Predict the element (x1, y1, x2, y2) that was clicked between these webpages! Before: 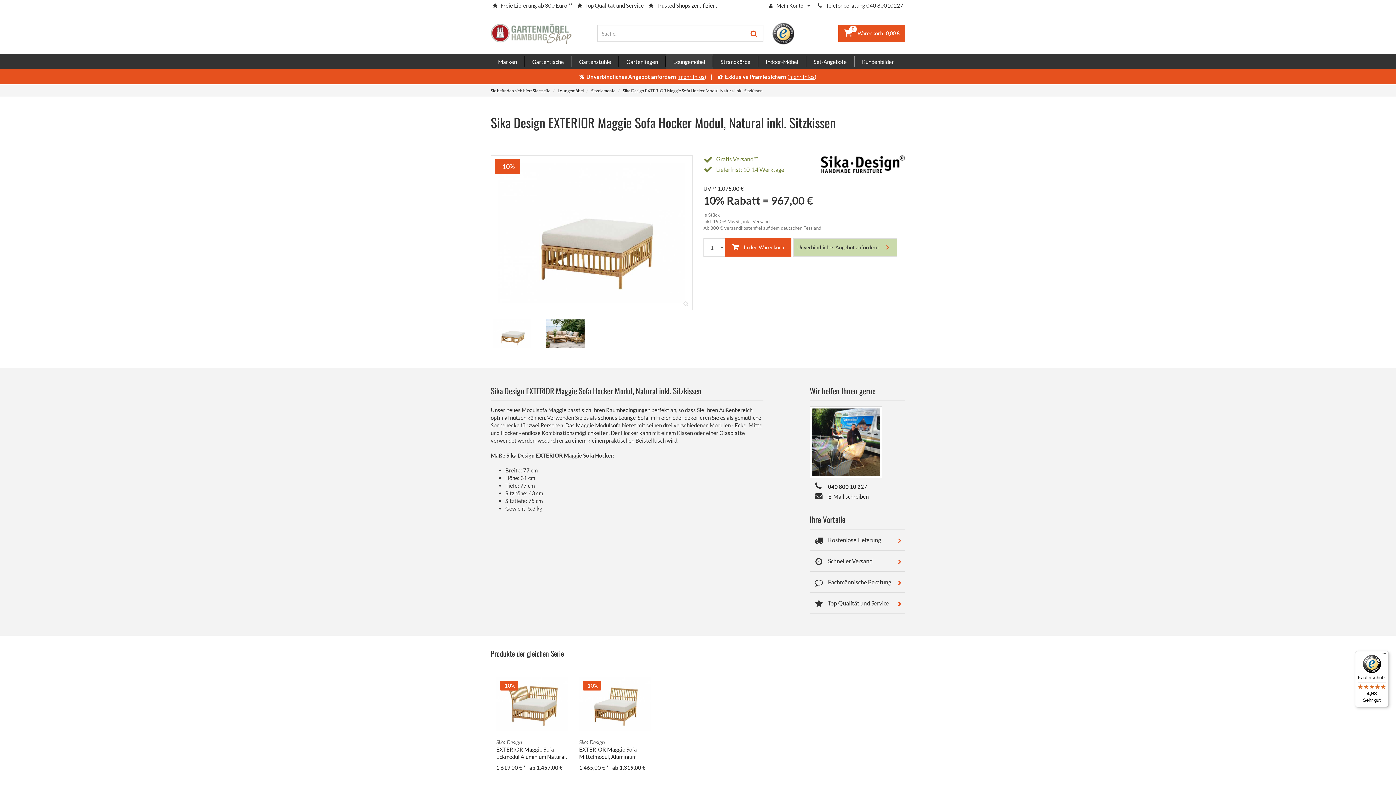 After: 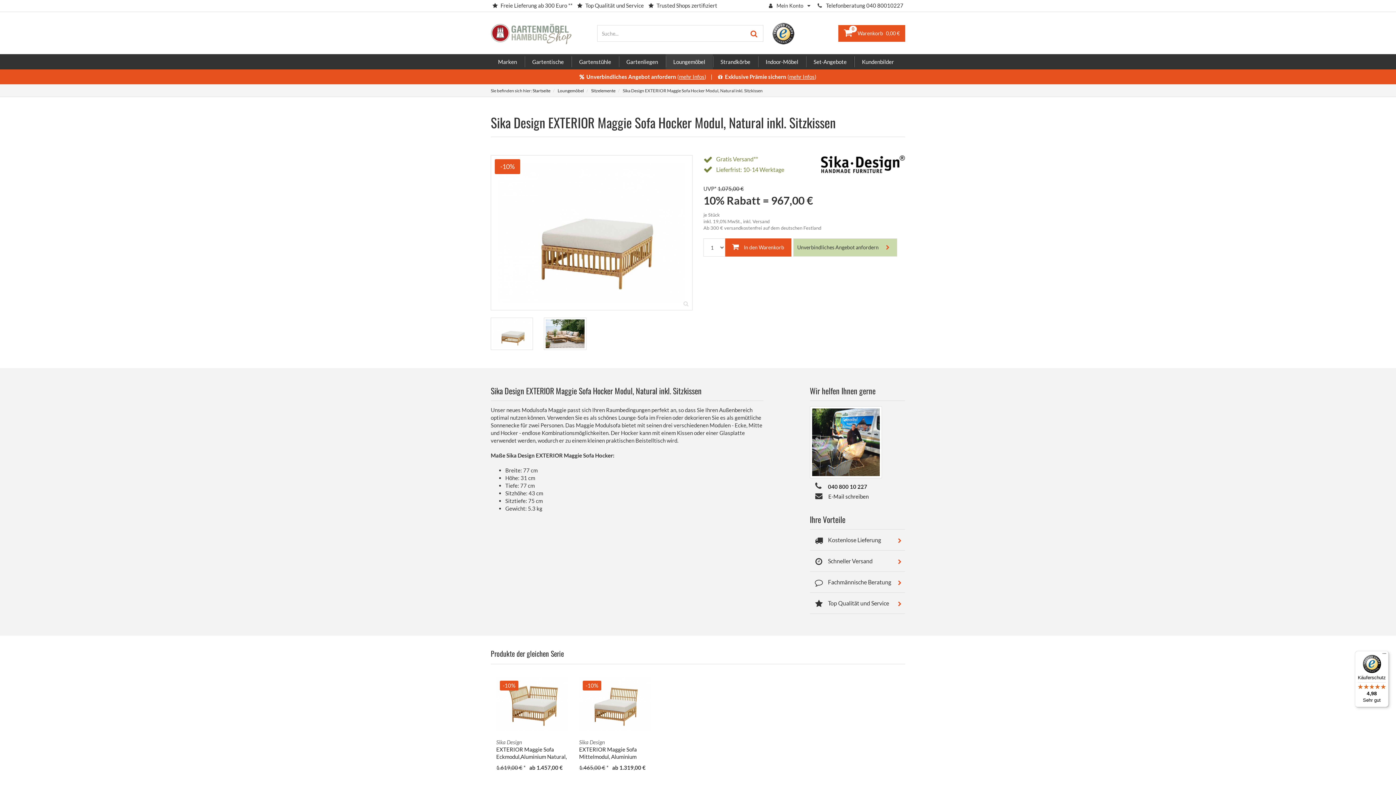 Action: bbox: (823, 483, 867, 490) label: 040 800 10 227